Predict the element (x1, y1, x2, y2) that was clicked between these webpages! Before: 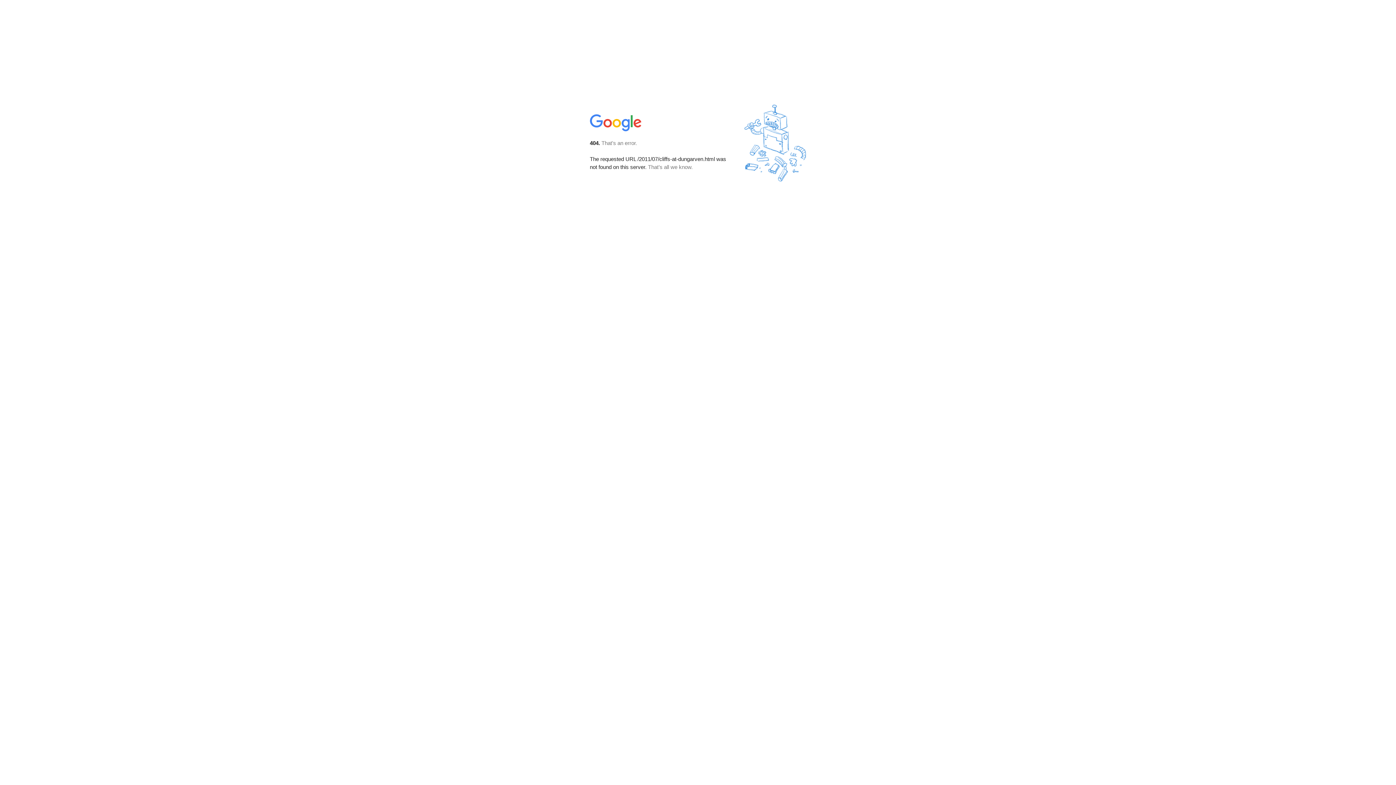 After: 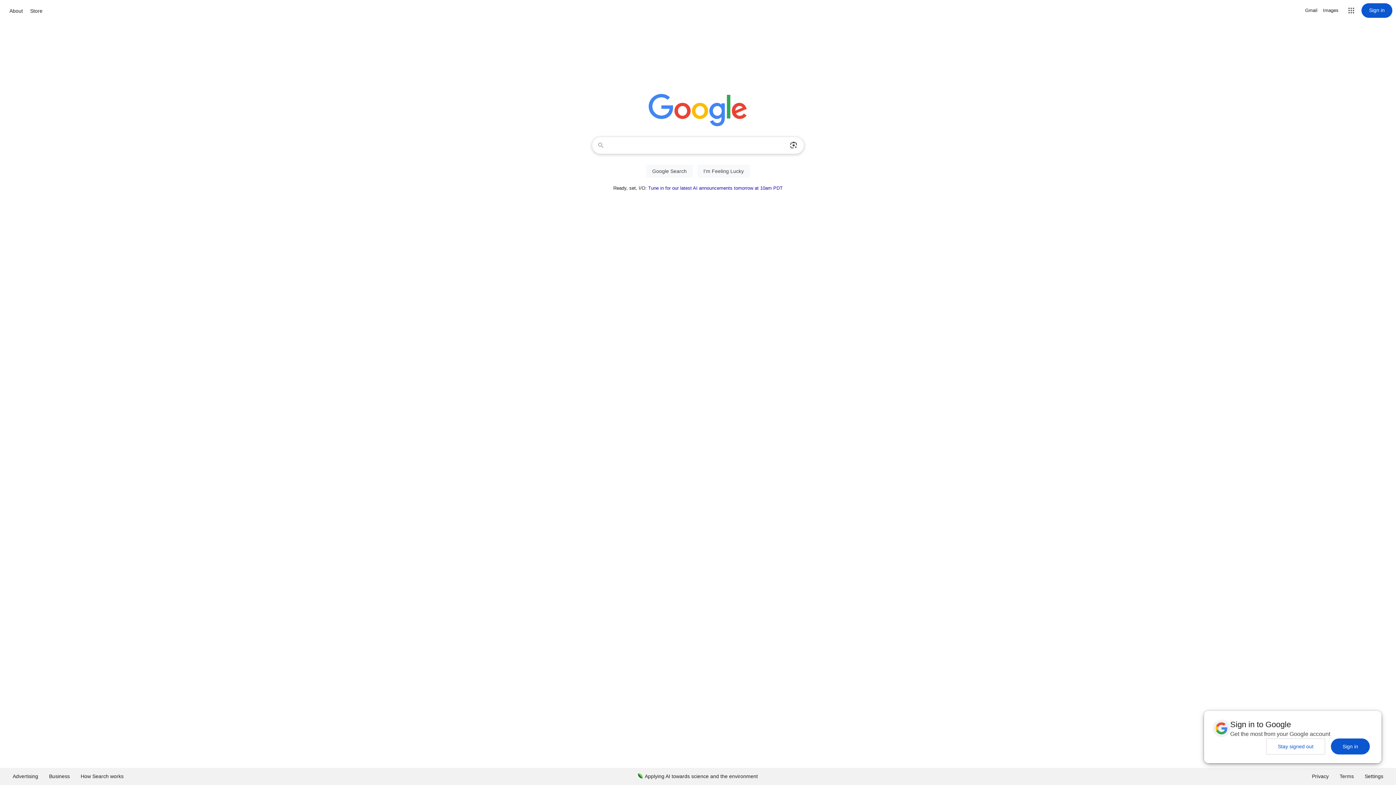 Action: bbox: (590, 127, 642, 134)